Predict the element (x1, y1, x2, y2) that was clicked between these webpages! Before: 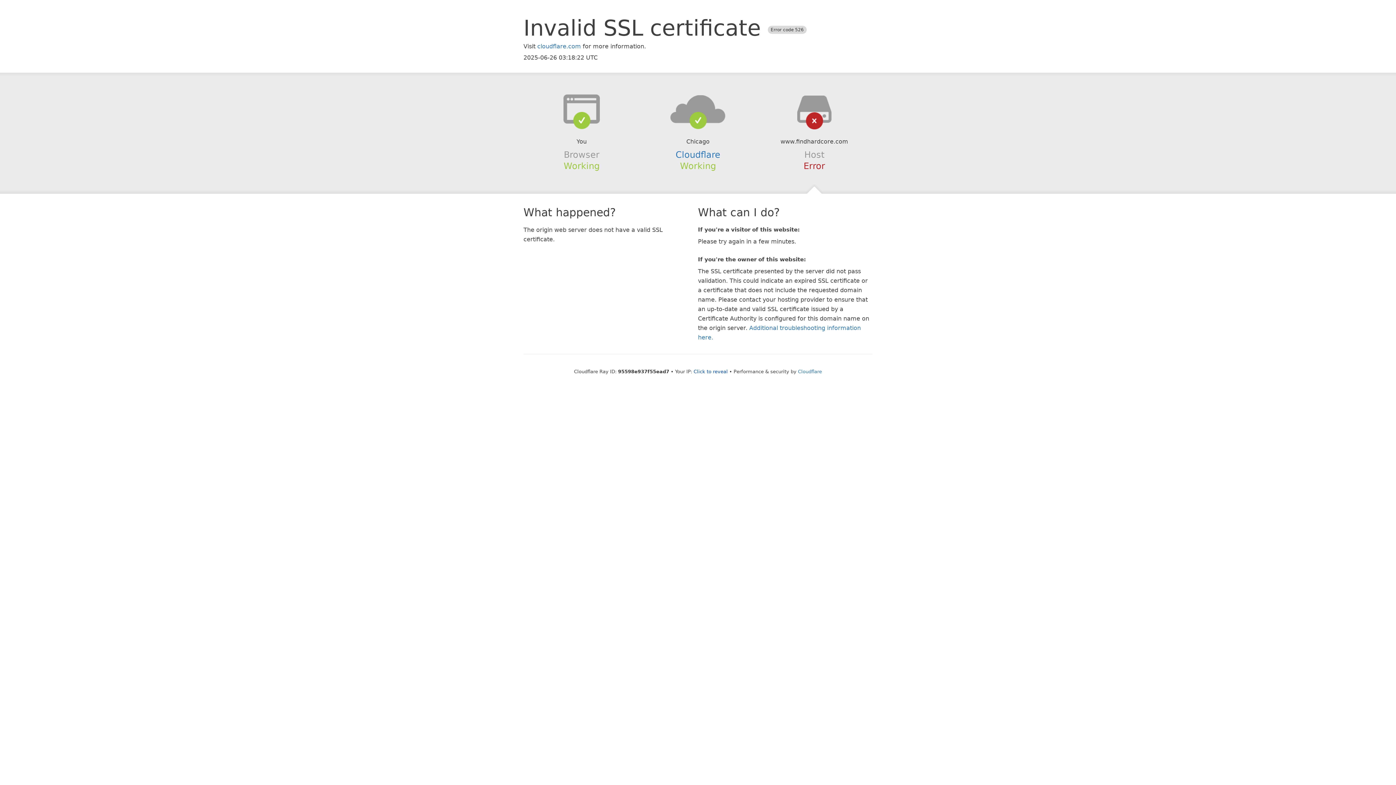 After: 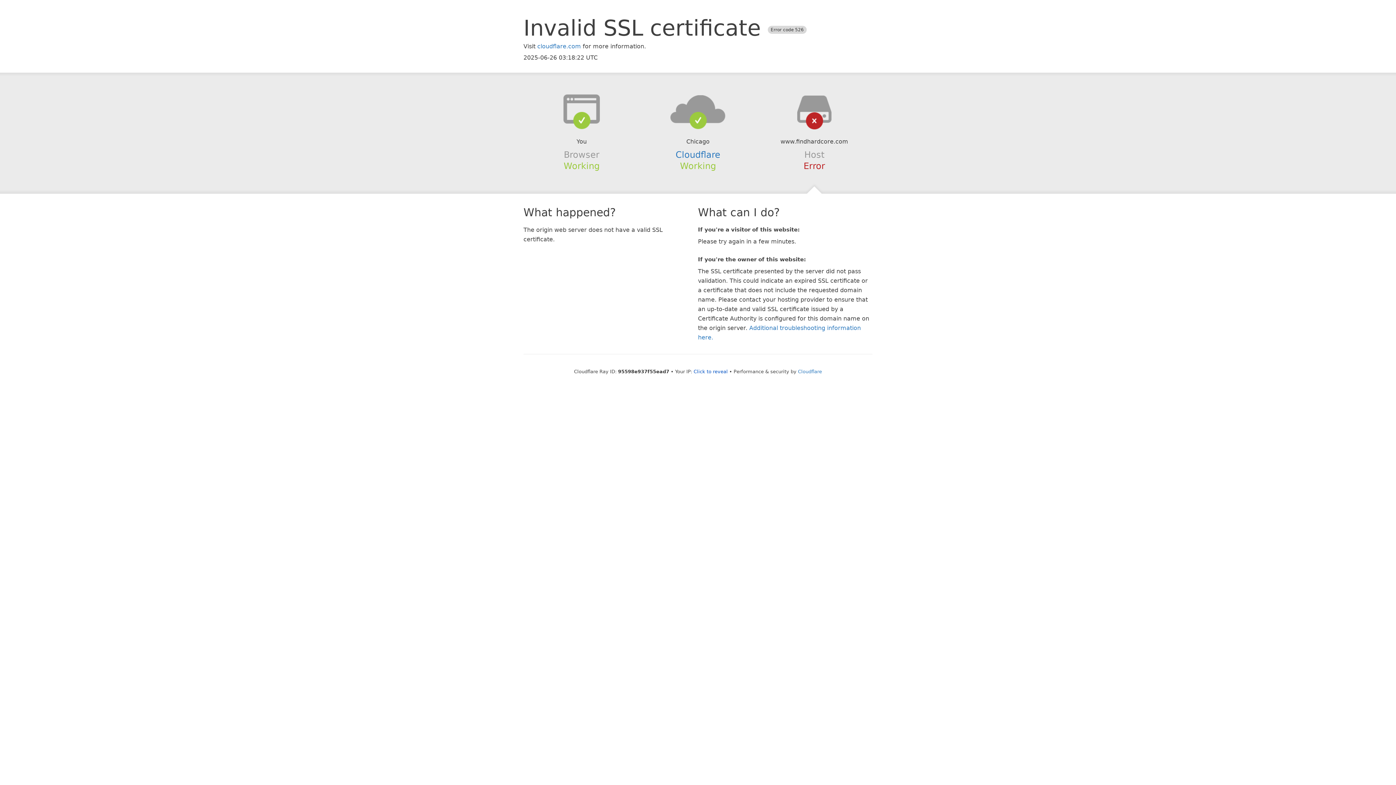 Action: bbox: (639, 94, 756, 123)